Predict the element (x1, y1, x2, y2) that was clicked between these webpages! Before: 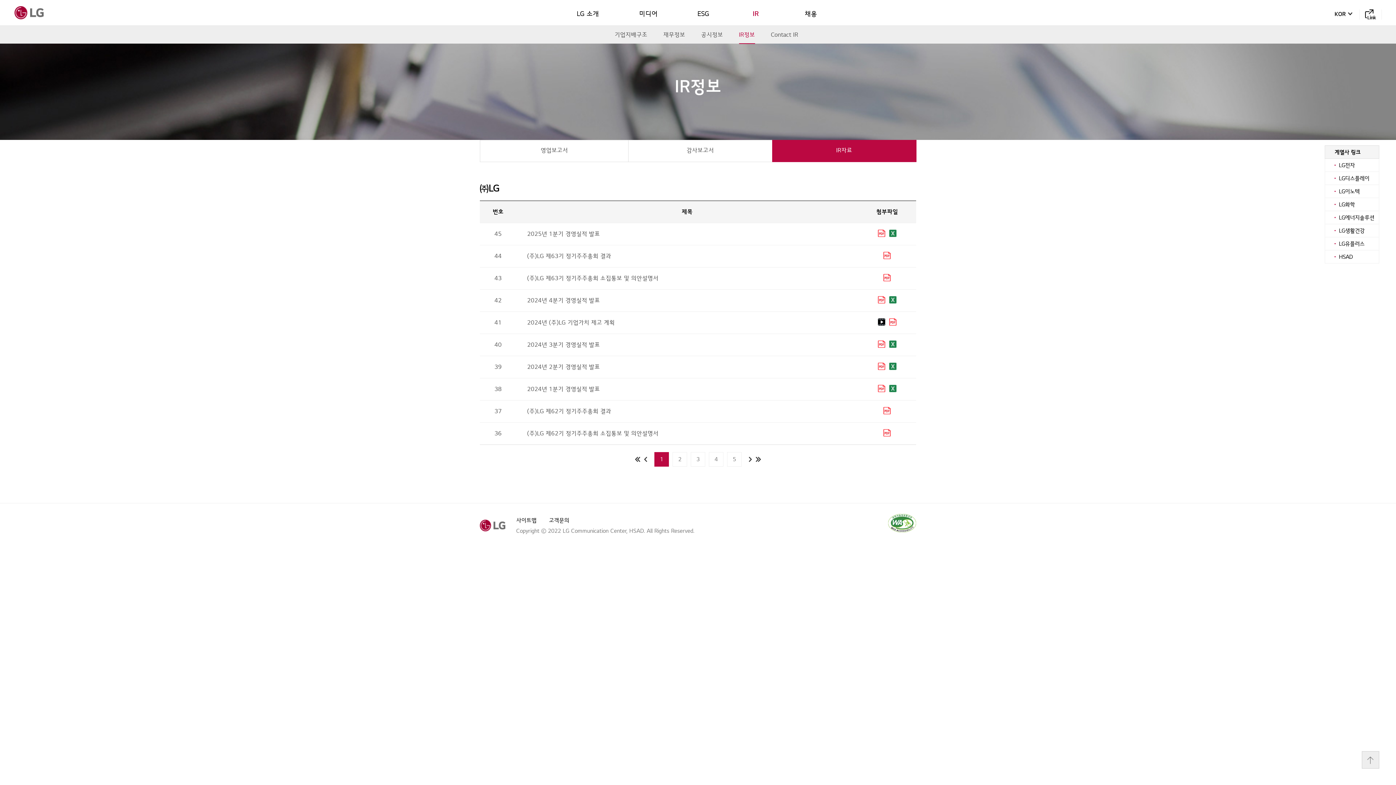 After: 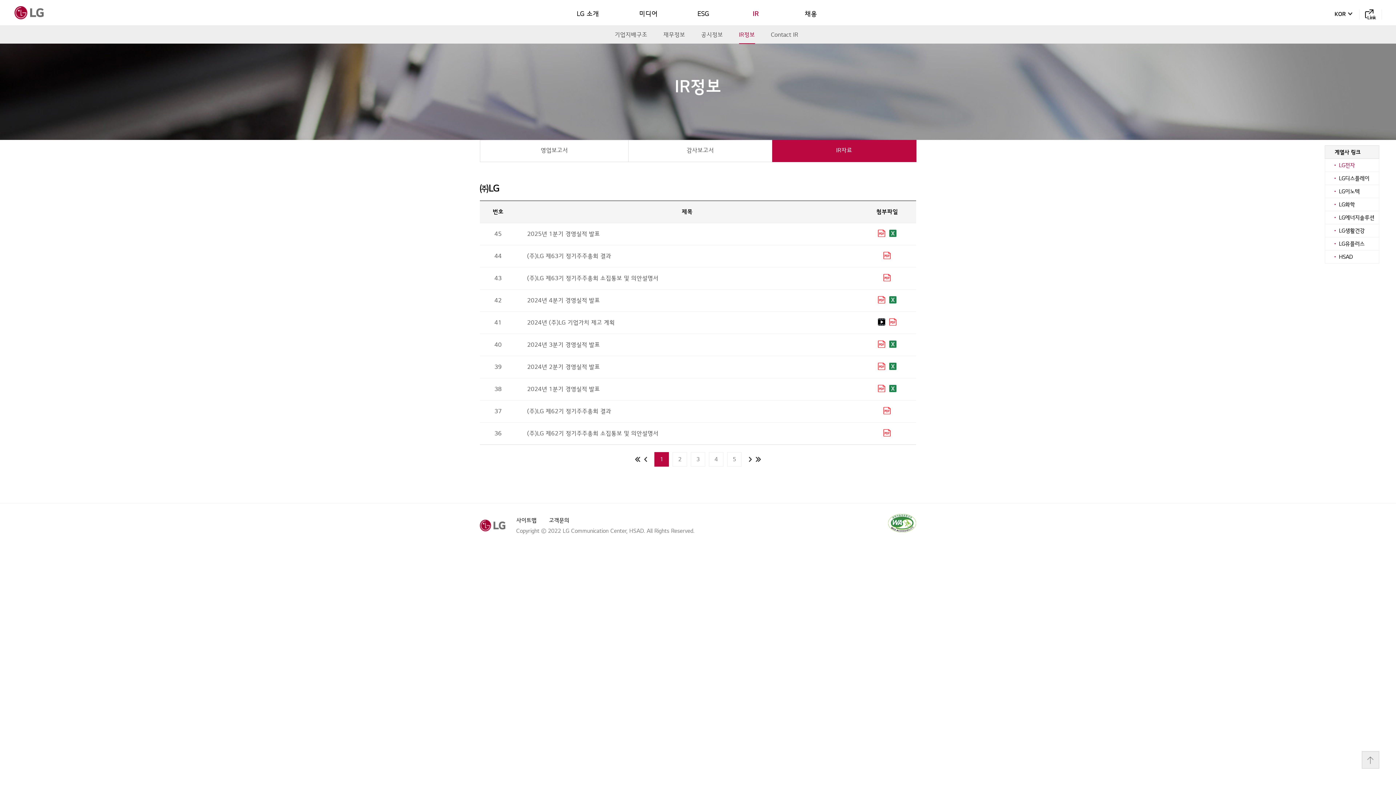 Action: label: LG전자 bbox: (1339, 162, 1355, 168)